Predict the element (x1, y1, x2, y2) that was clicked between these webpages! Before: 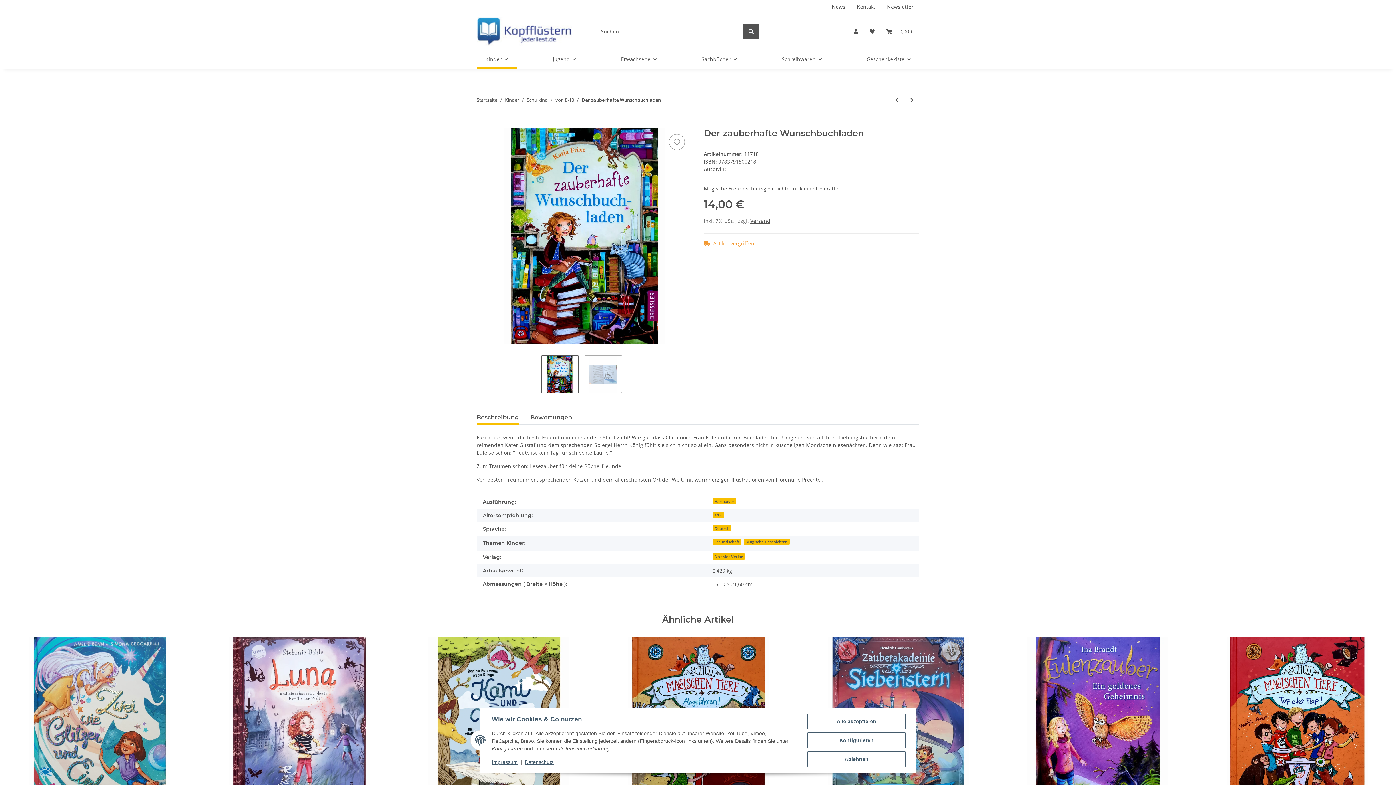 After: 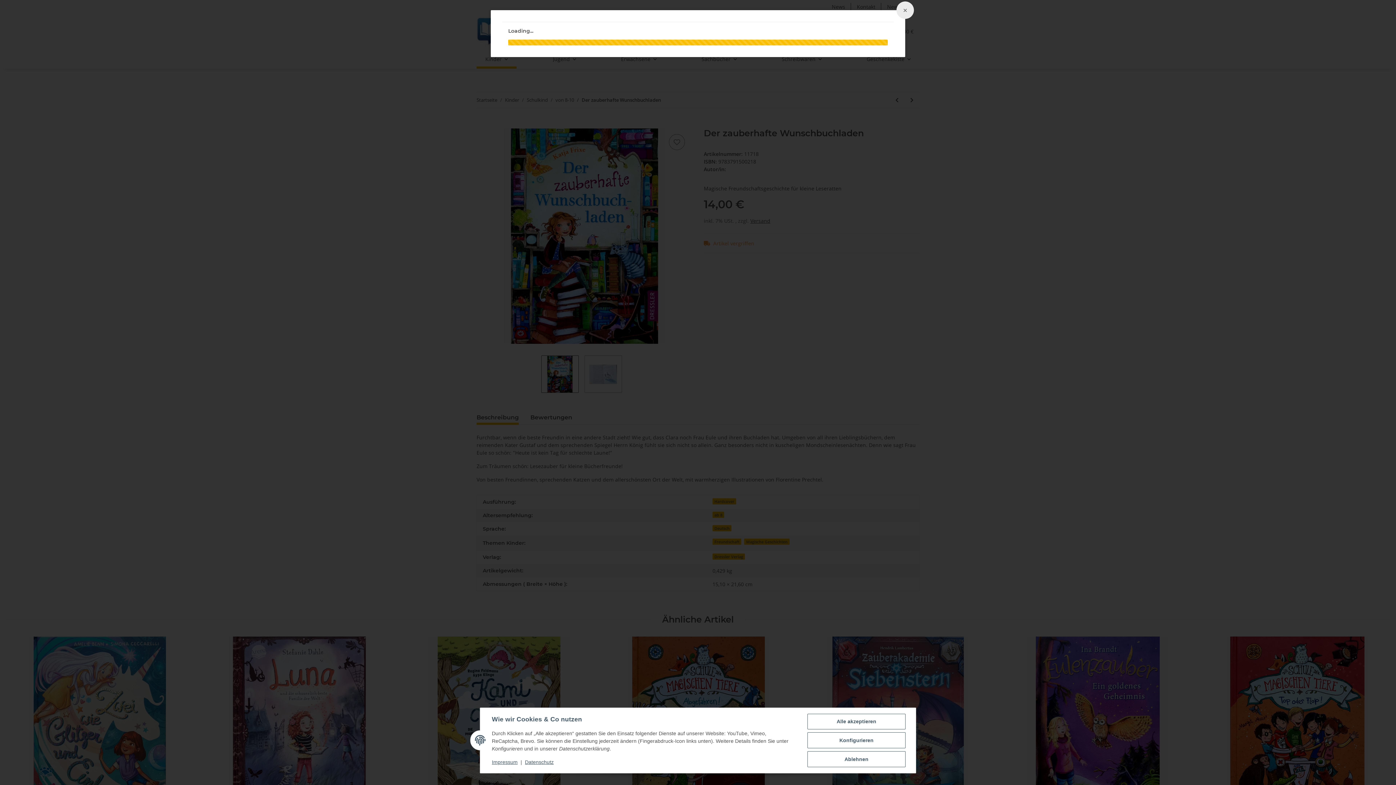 Action: label: Versand bbox: (750, 217, 770, 224)